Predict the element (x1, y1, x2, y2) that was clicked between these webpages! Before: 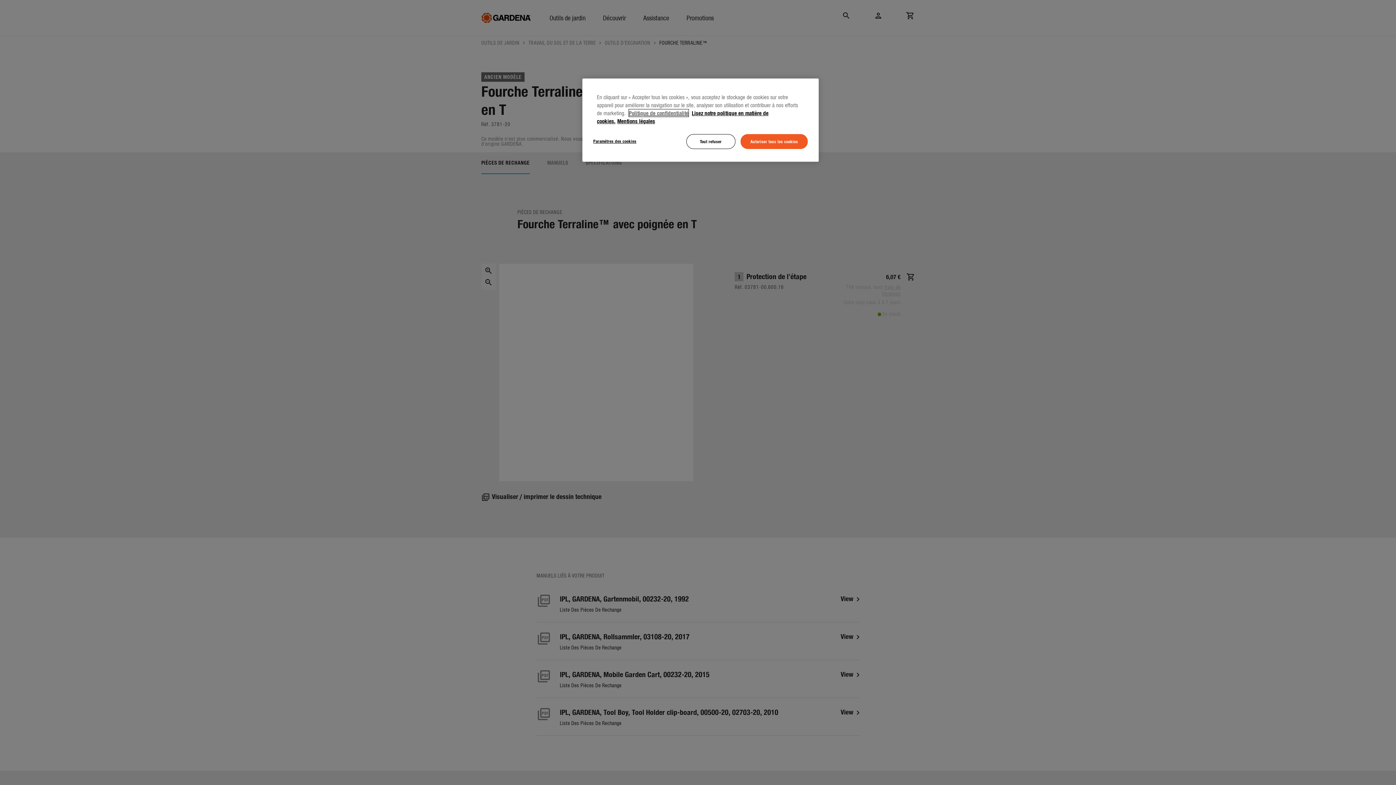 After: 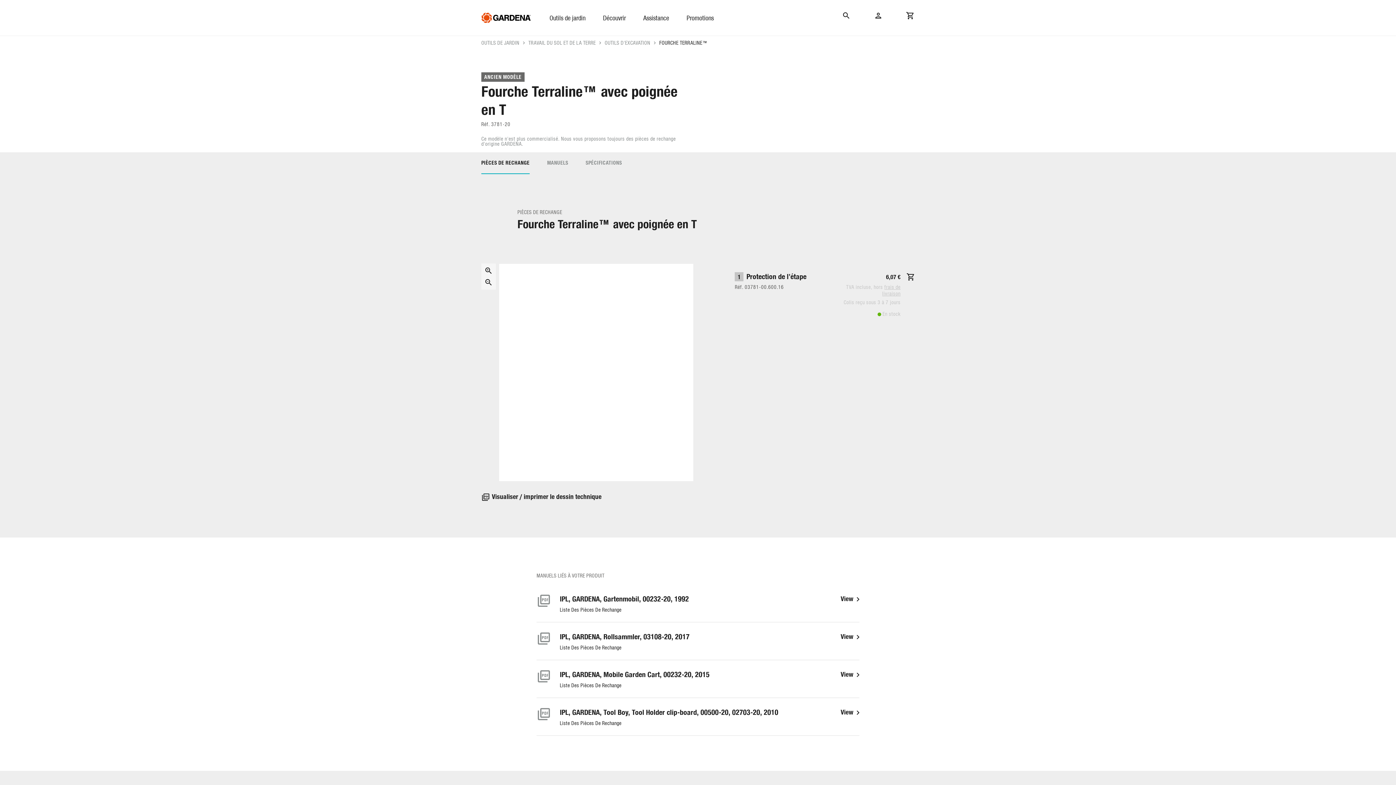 Action: bbox: (686, 134, 735, 149) label: Tout refuser